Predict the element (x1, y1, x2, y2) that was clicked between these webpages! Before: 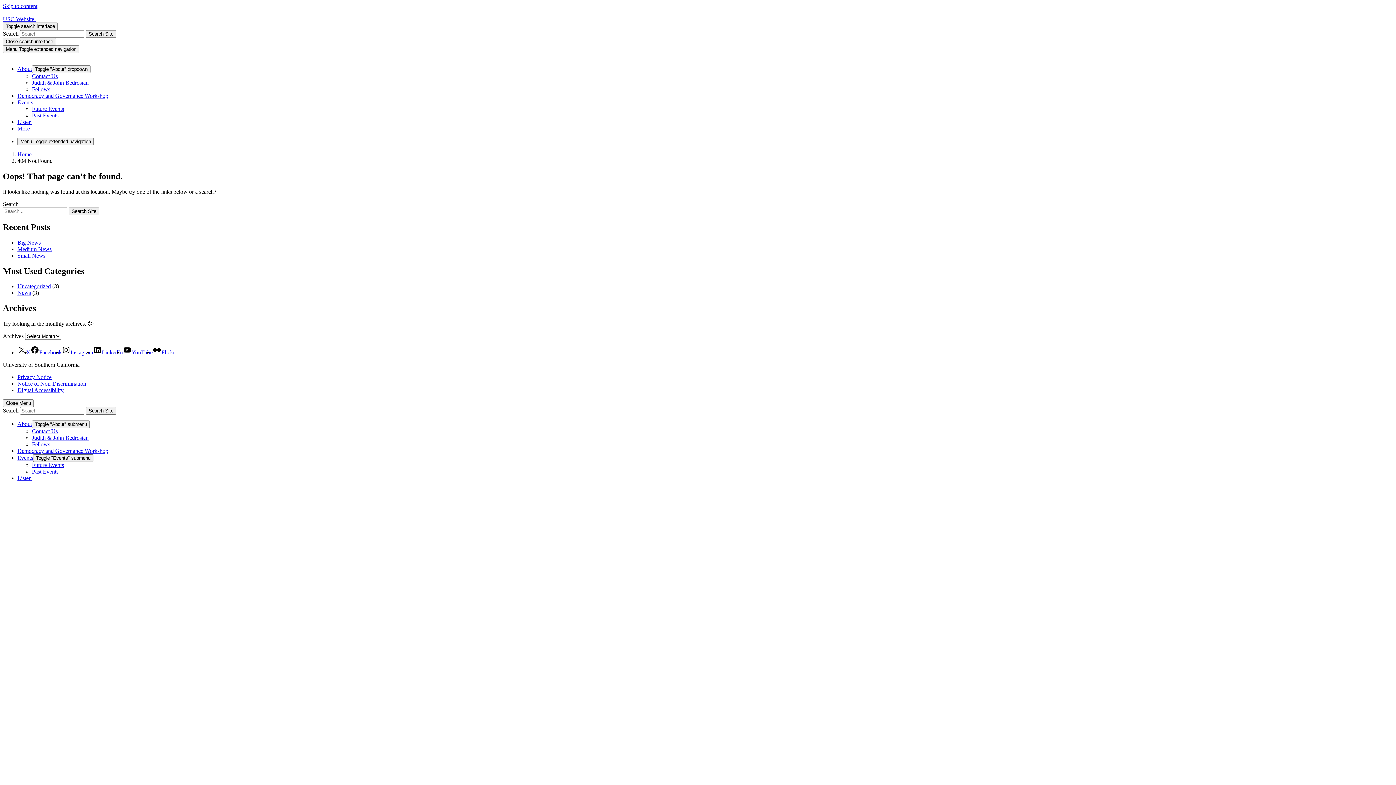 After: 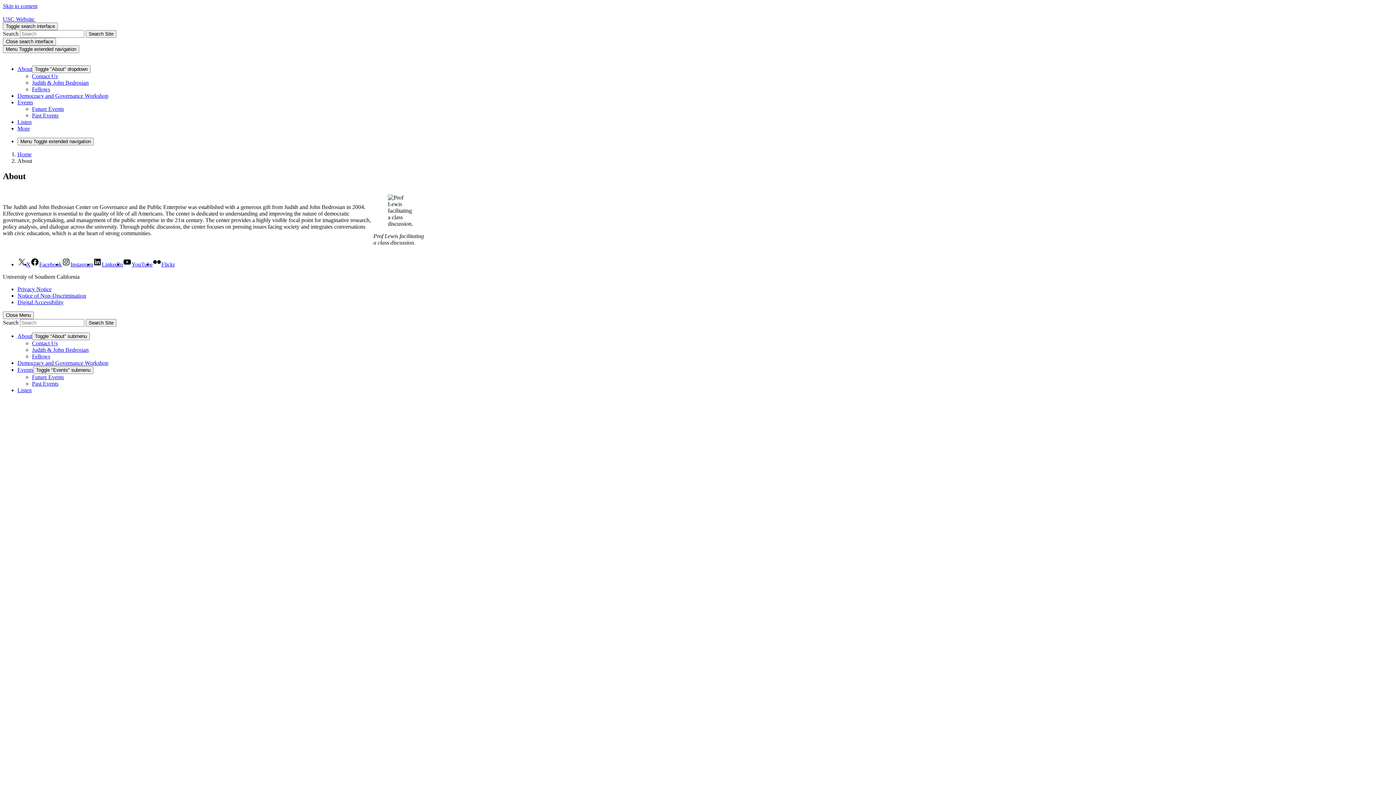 Action: label: About bbox: (17, 65, 32, 72)